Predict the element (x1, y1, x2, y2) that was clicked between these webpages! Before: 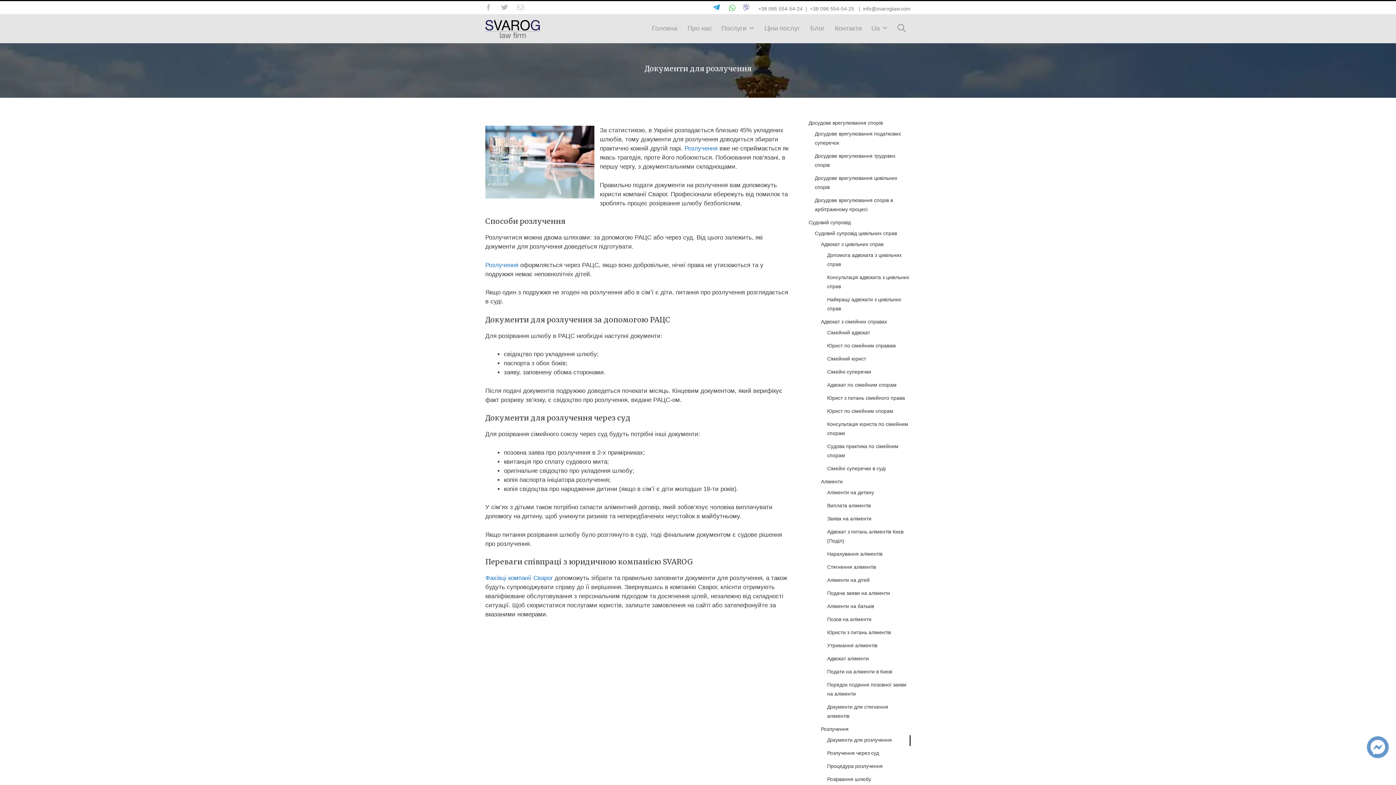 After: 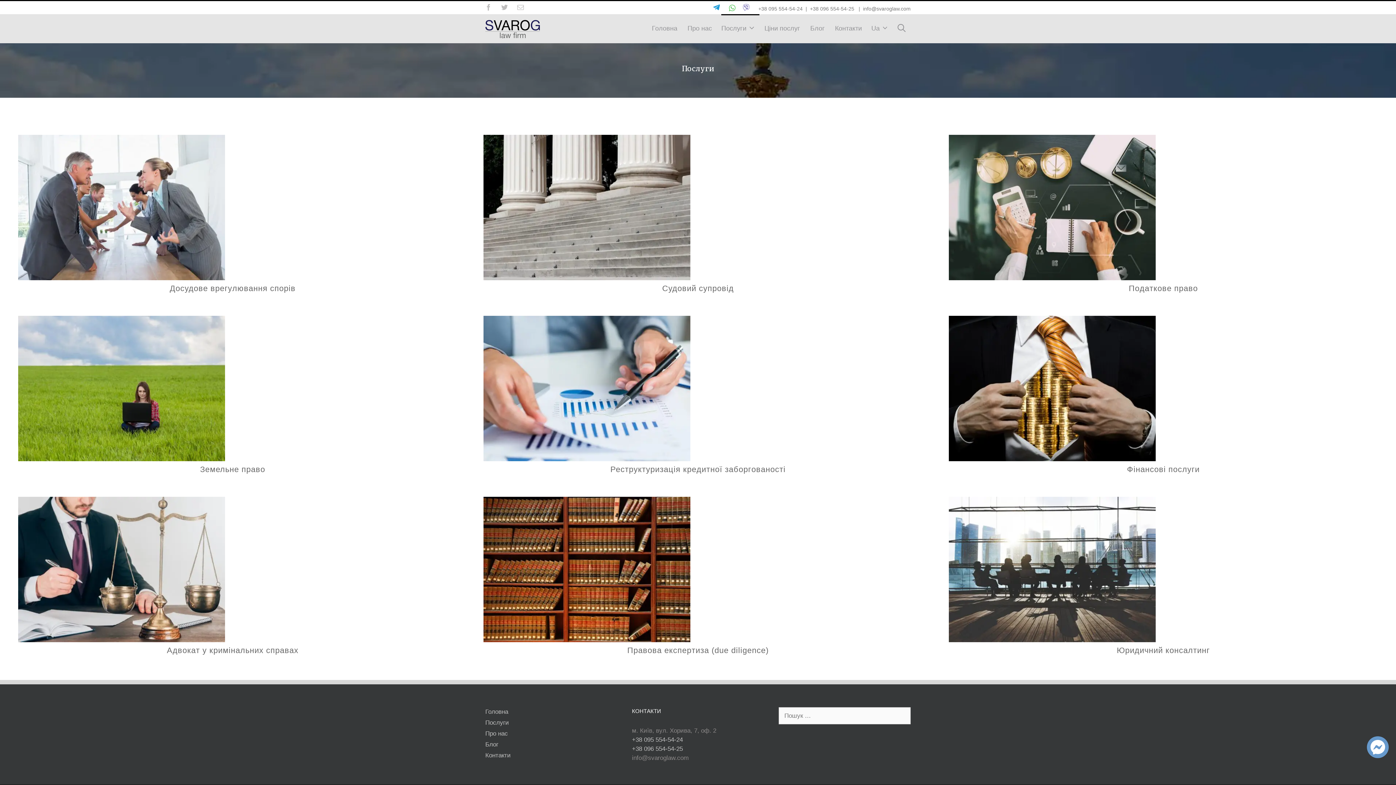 Action: bbox: (721, 14, 759, 46) label: Послуги